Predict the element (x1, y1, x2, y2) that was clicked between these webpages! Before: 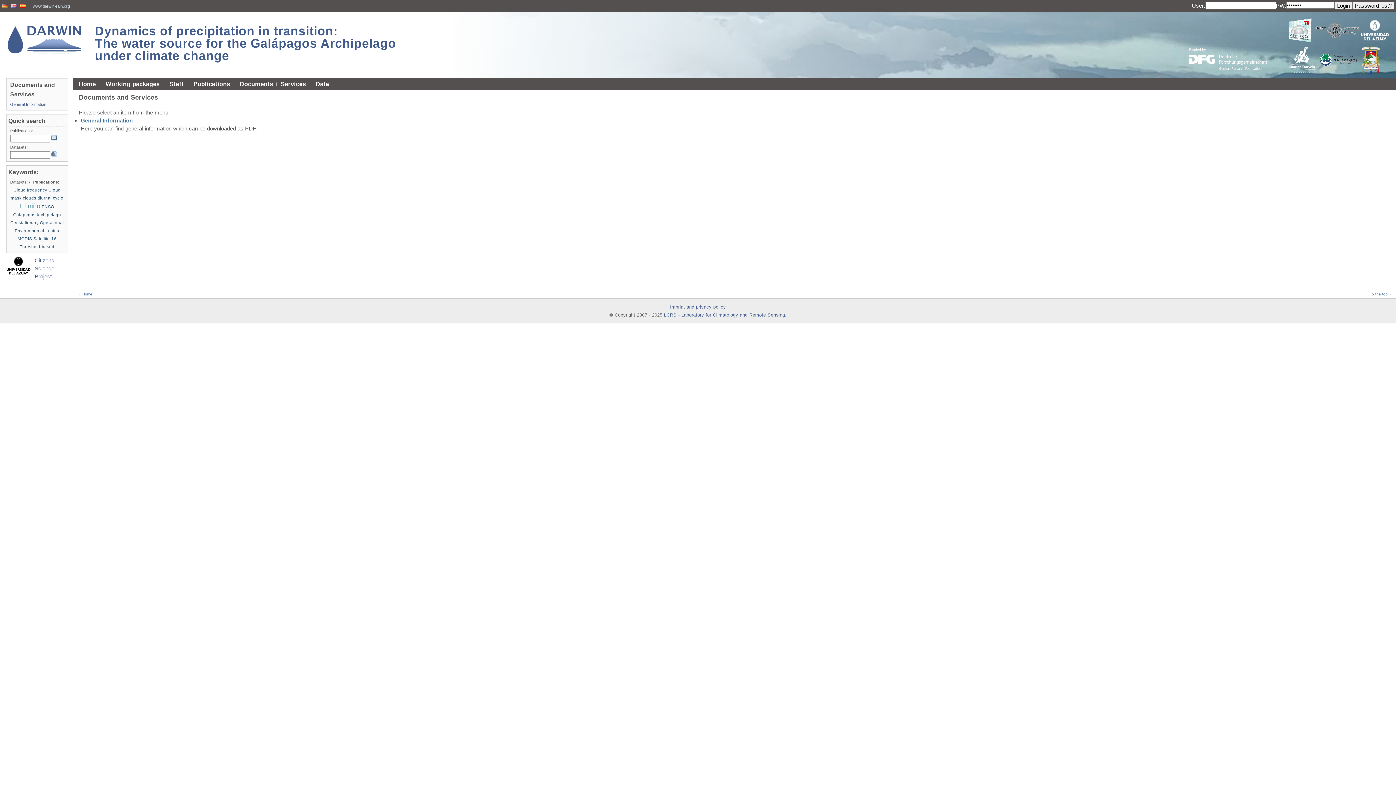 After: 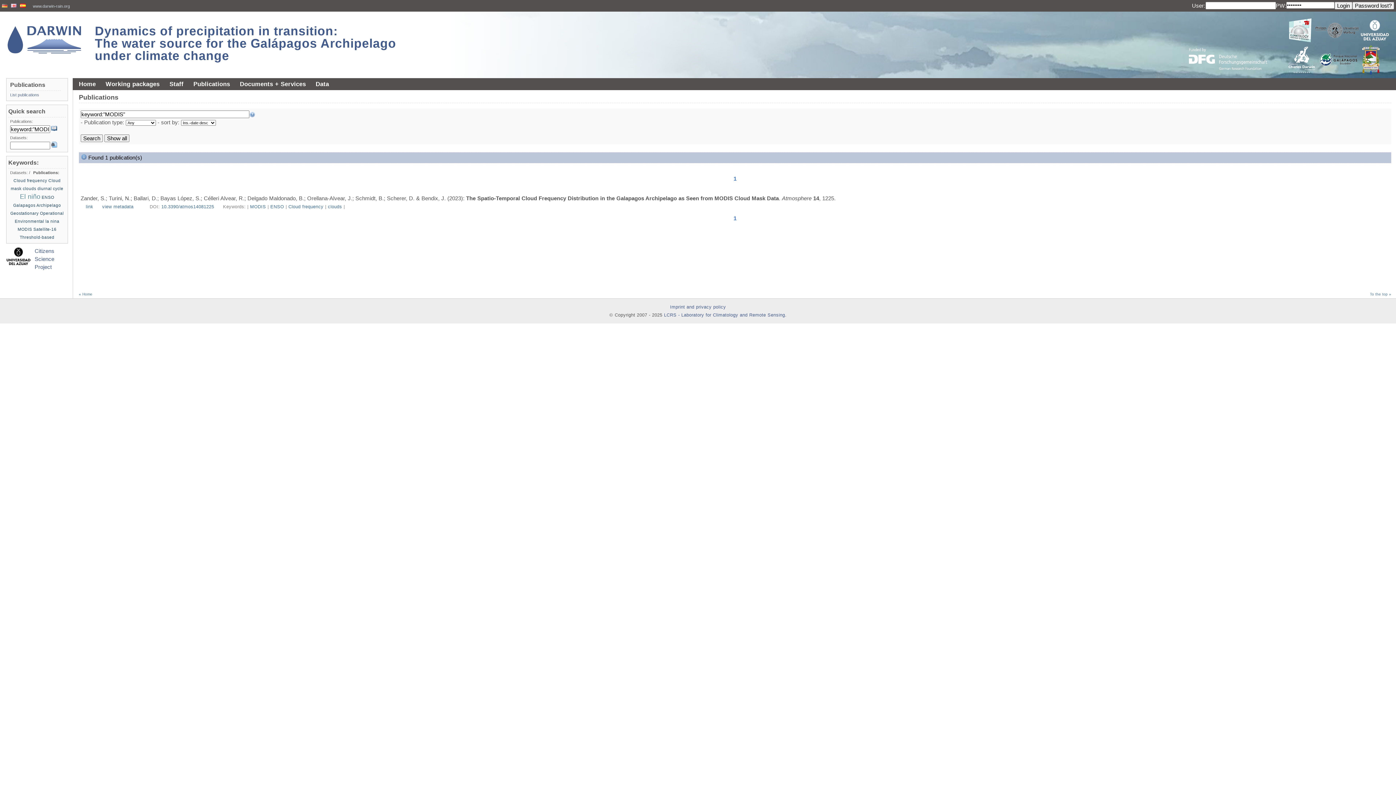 Action: bbox: (17, 236, 32, 241) label: MODIS